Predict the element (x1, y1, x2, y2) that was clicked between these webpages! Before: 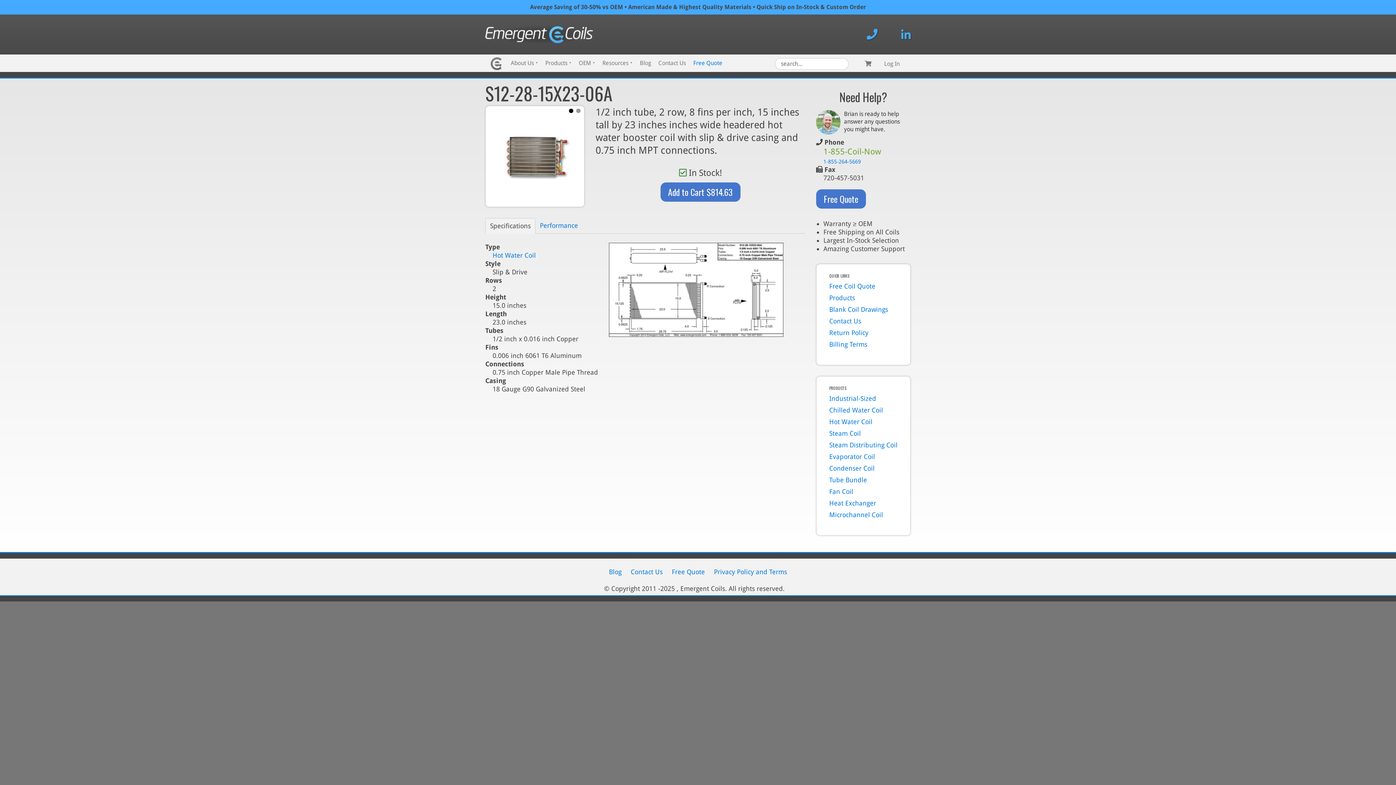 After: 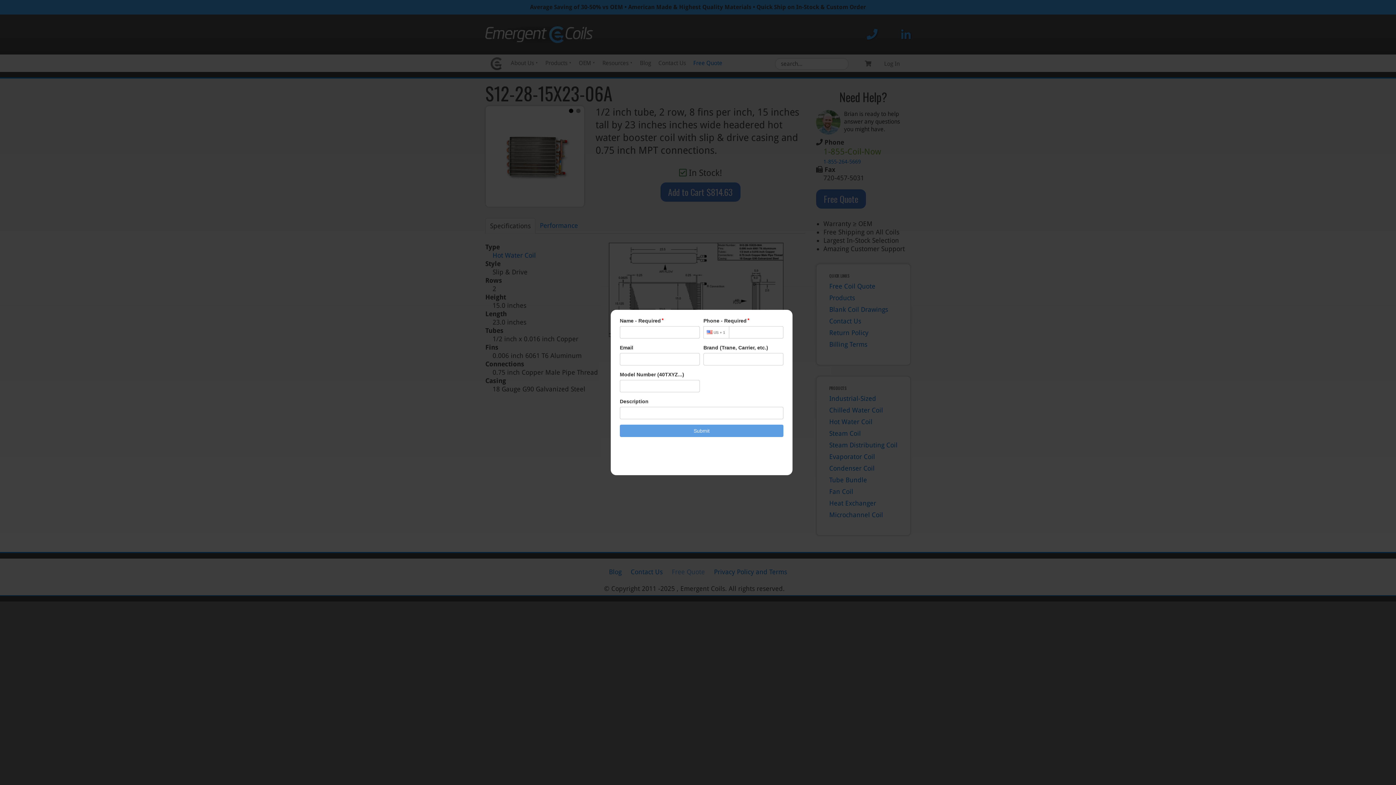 Action: label: Free Quote bbox: (672, 568, 705, 575)